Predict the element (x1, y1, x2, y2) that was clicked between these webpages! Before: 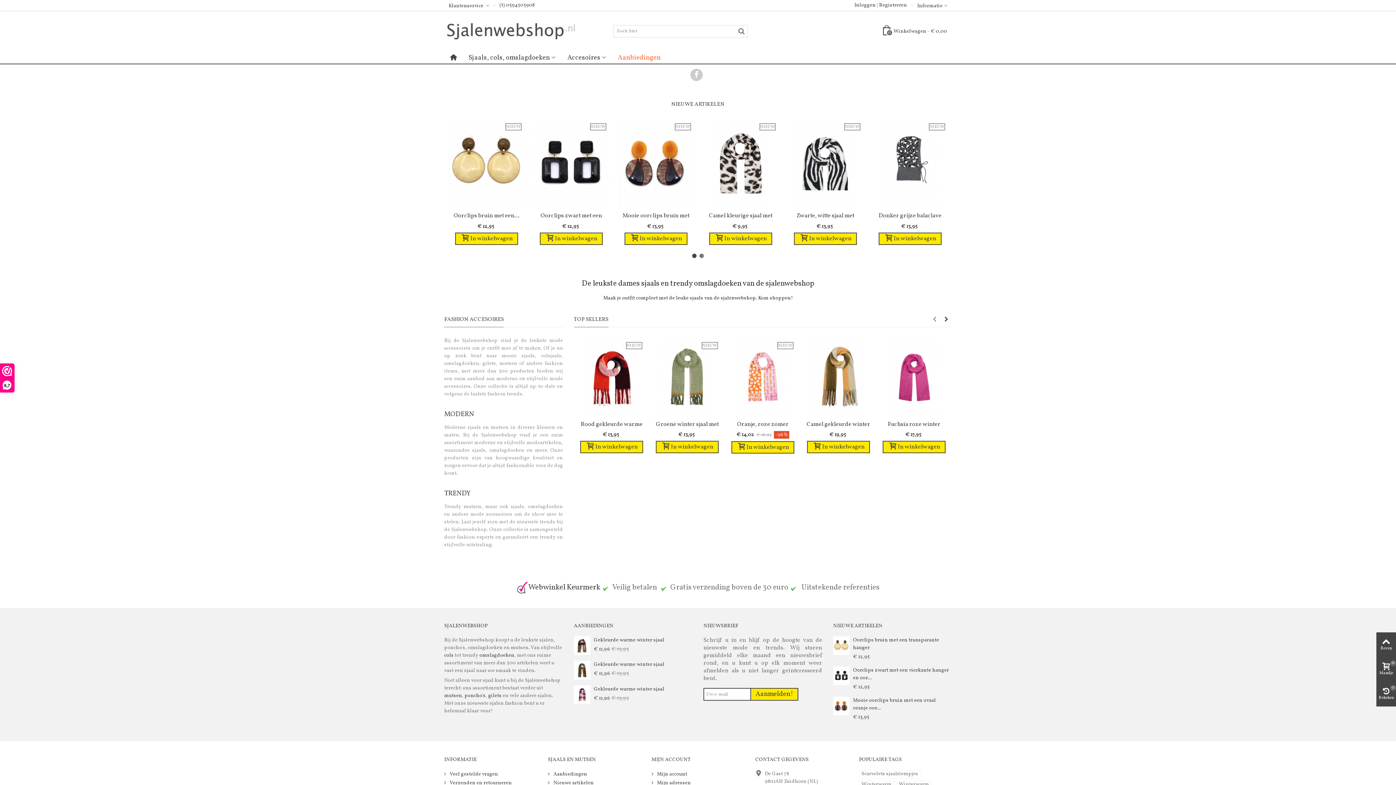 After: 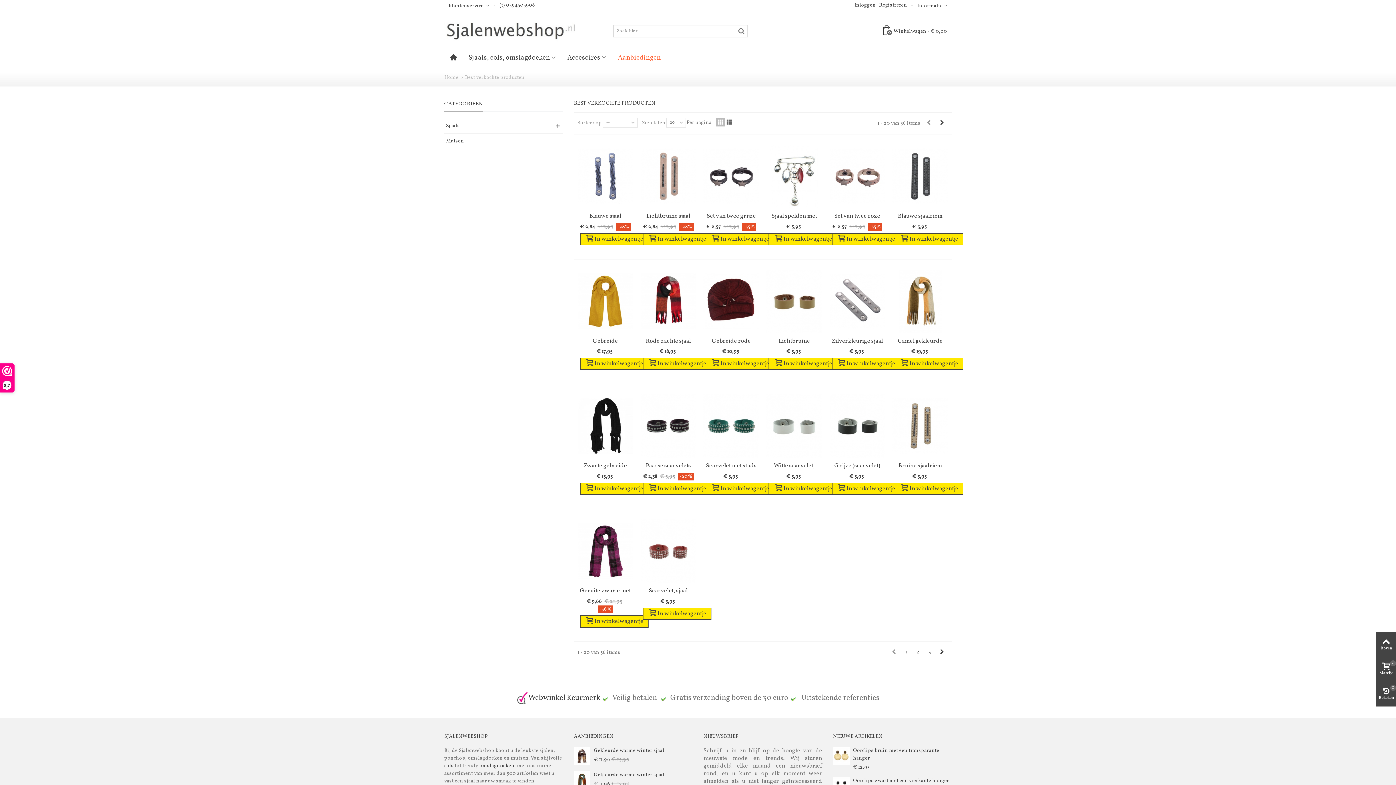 Action: bbox: (574, 315, 608, 327) label: TOP SELLERS